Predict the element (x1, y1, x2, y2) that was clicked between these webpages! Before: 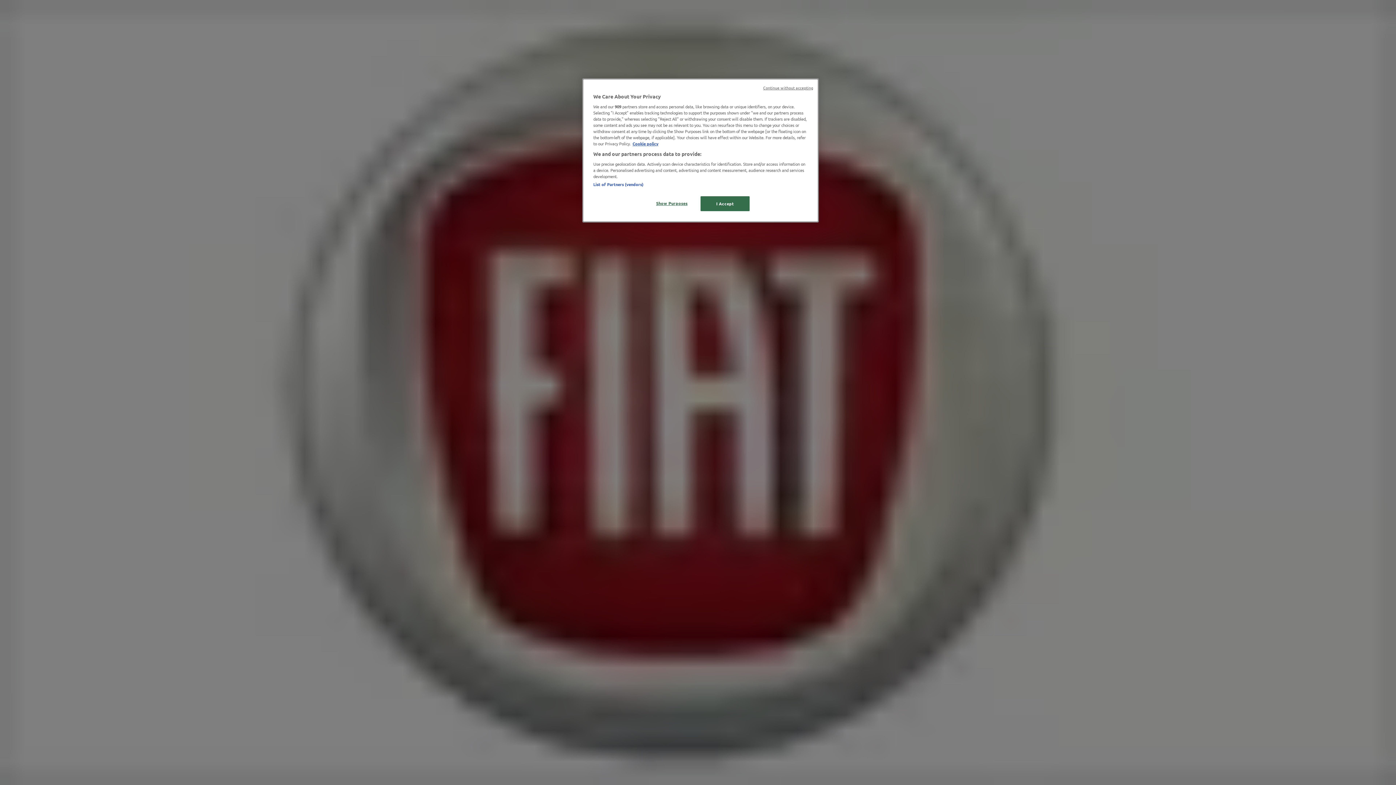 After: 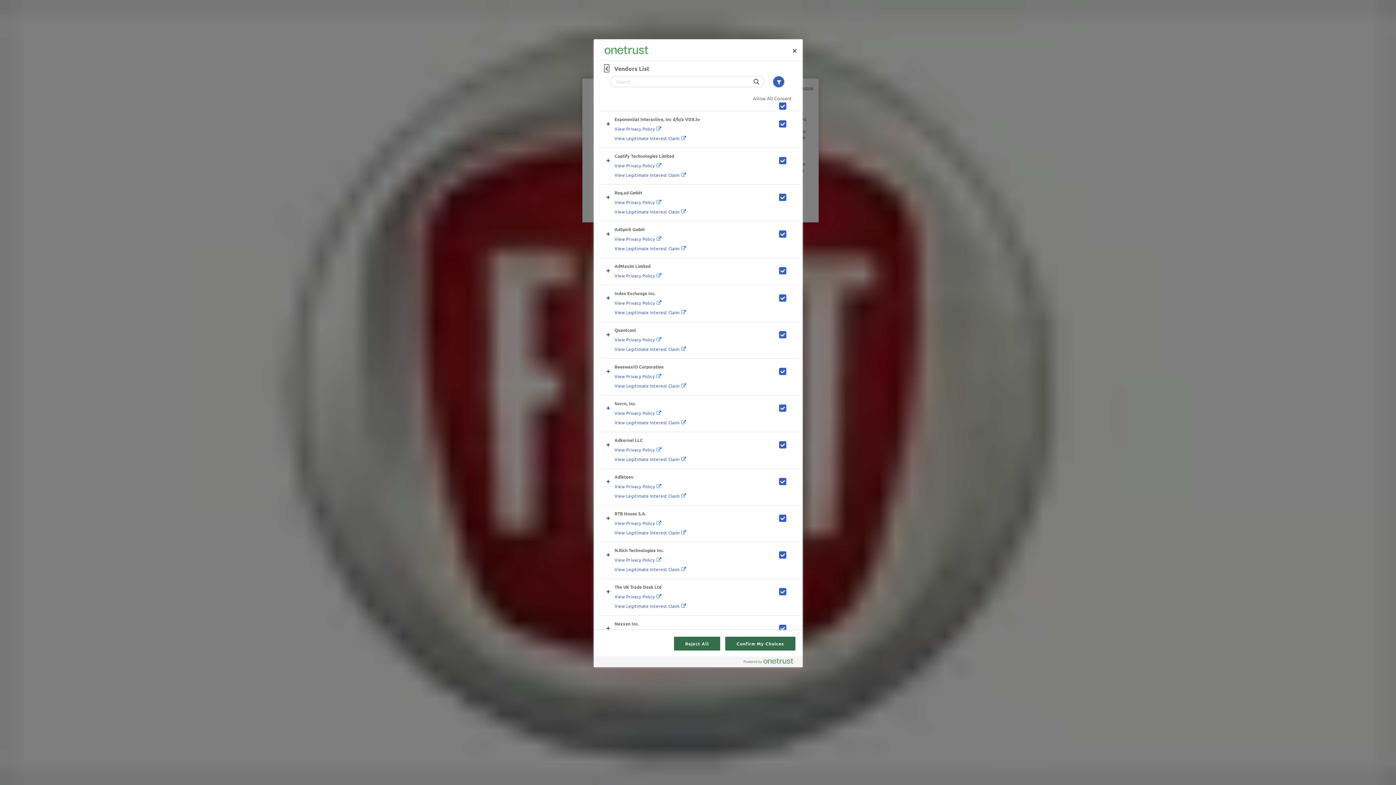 Action: label: List of Partners (vendors) bbox: (593, 181, 643, 187)